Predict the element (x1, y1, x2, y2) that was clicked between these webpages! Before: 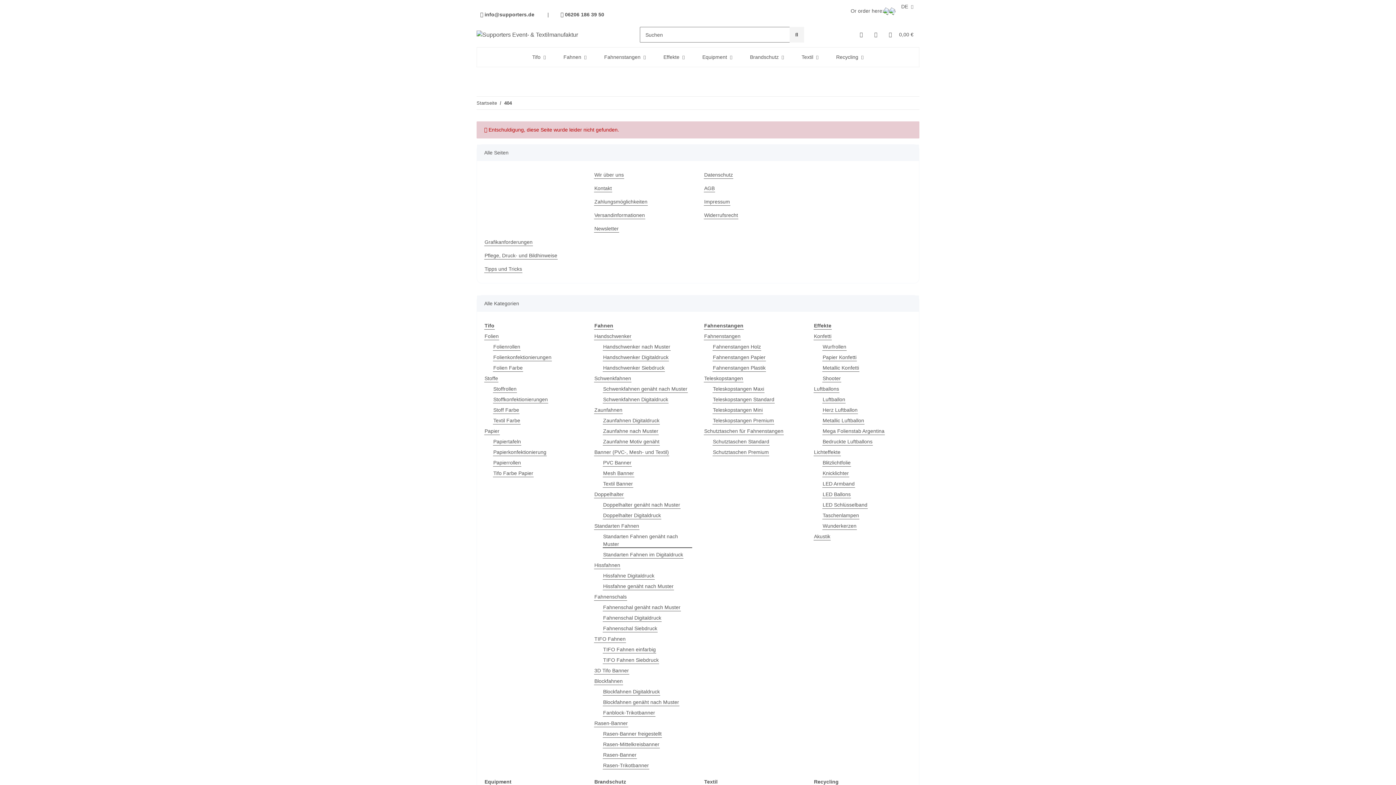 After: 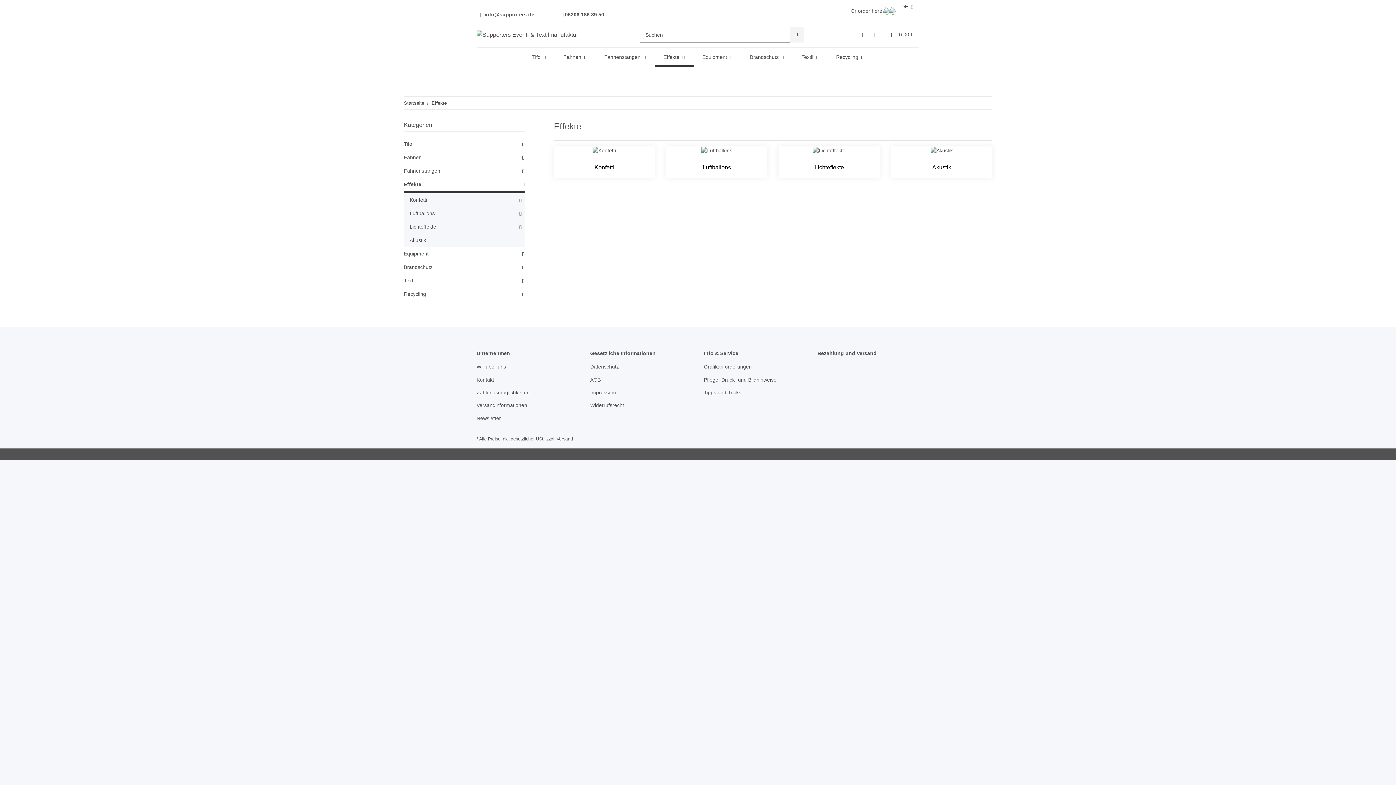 Action: label: Effekte bbox: (654, 47, 693, 66)